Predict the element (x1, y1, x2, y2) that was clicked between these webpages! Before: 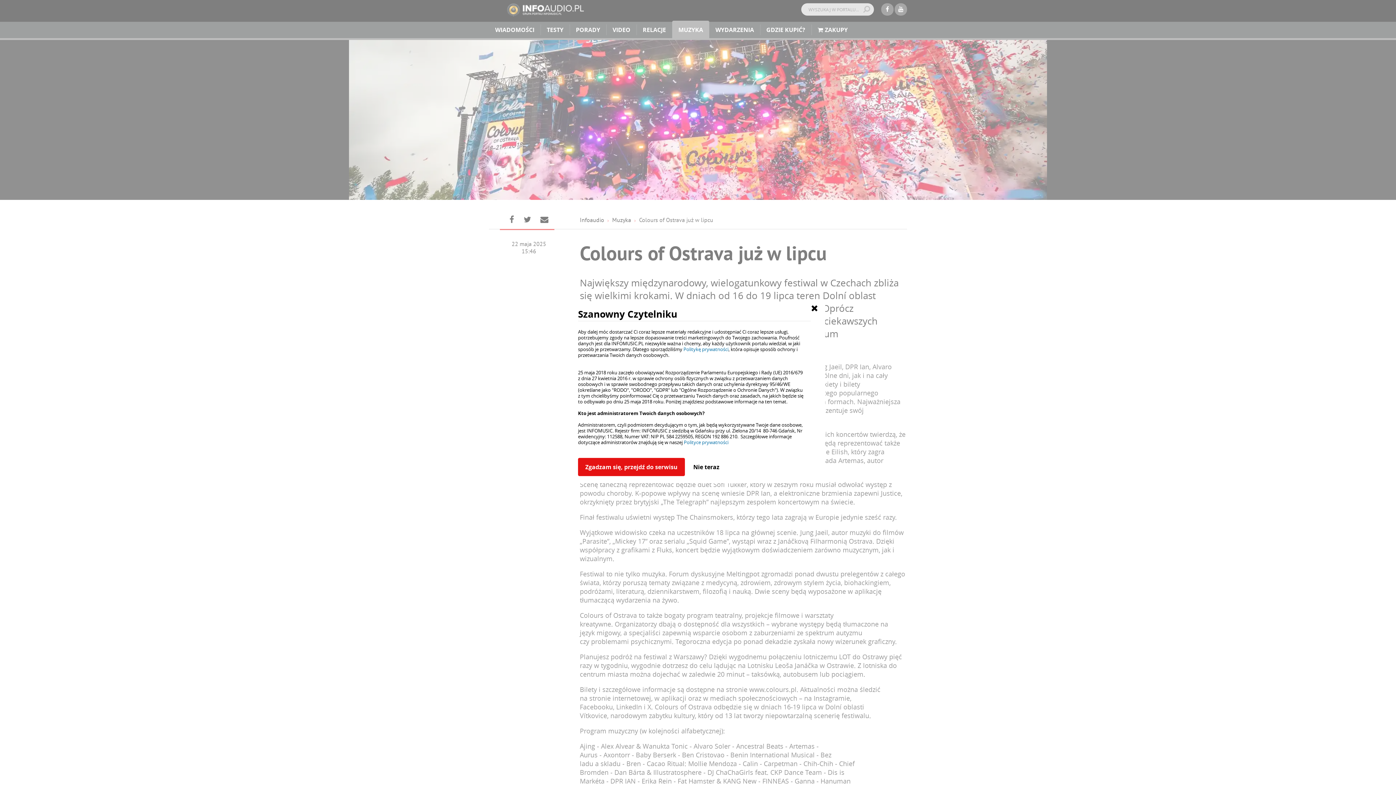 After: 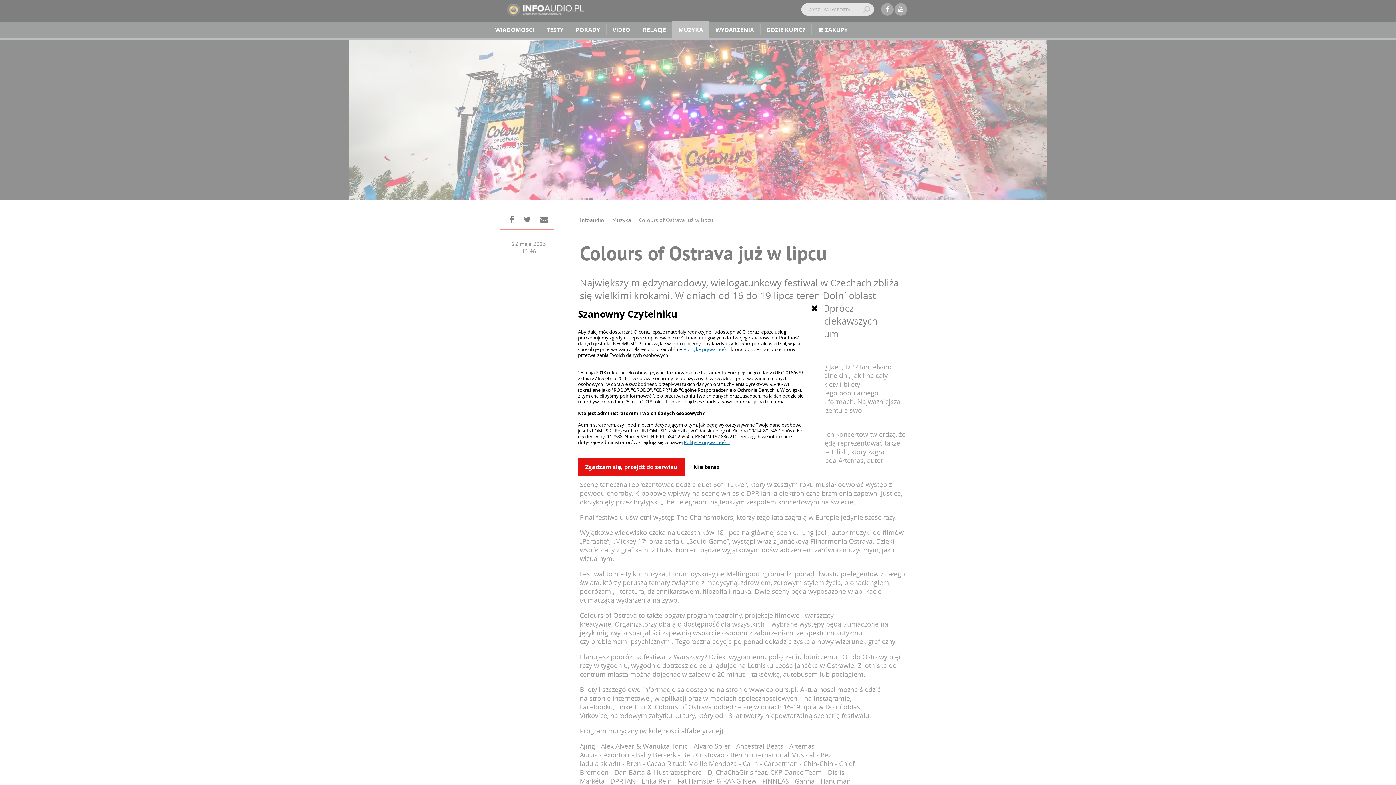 Action: bbox: (684, 439, 729, 445) label: Polityce prywatności 